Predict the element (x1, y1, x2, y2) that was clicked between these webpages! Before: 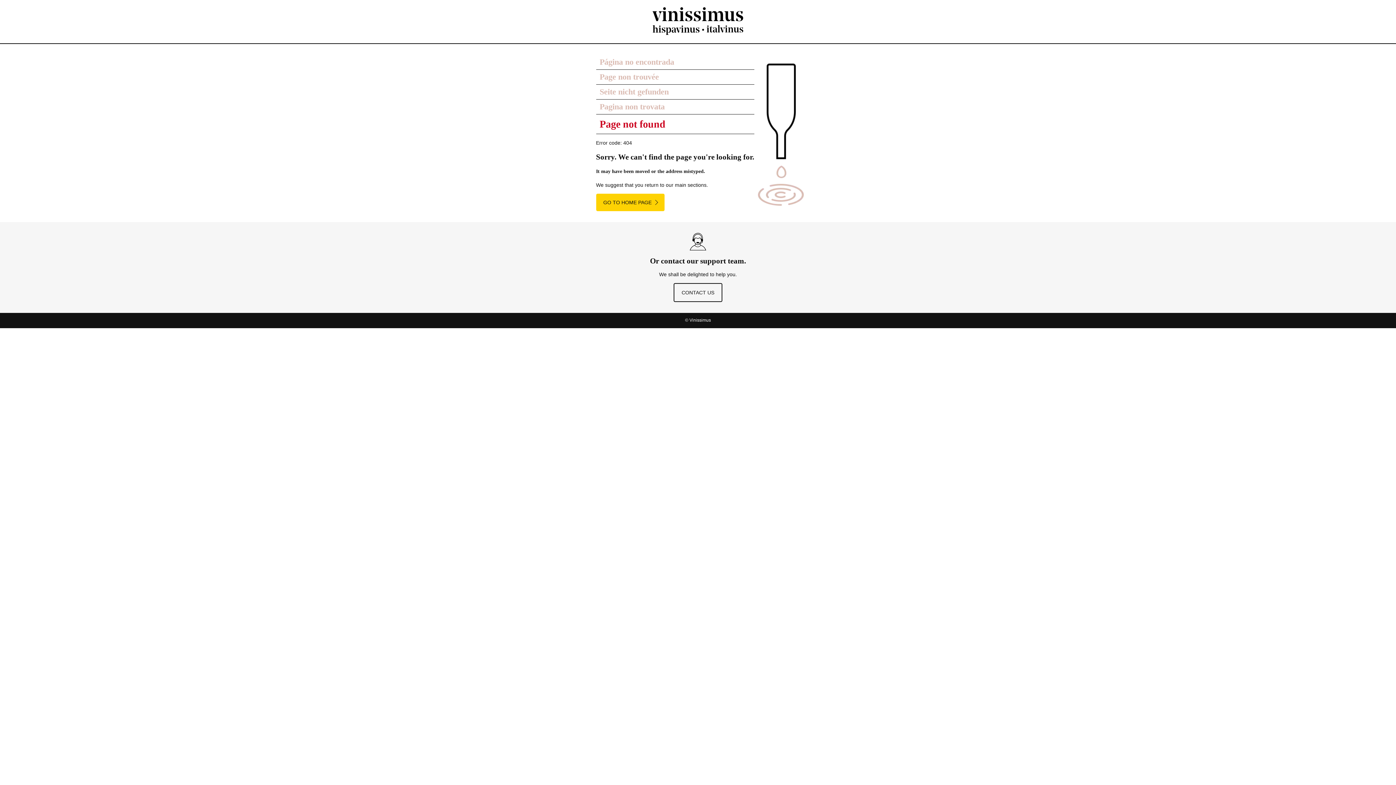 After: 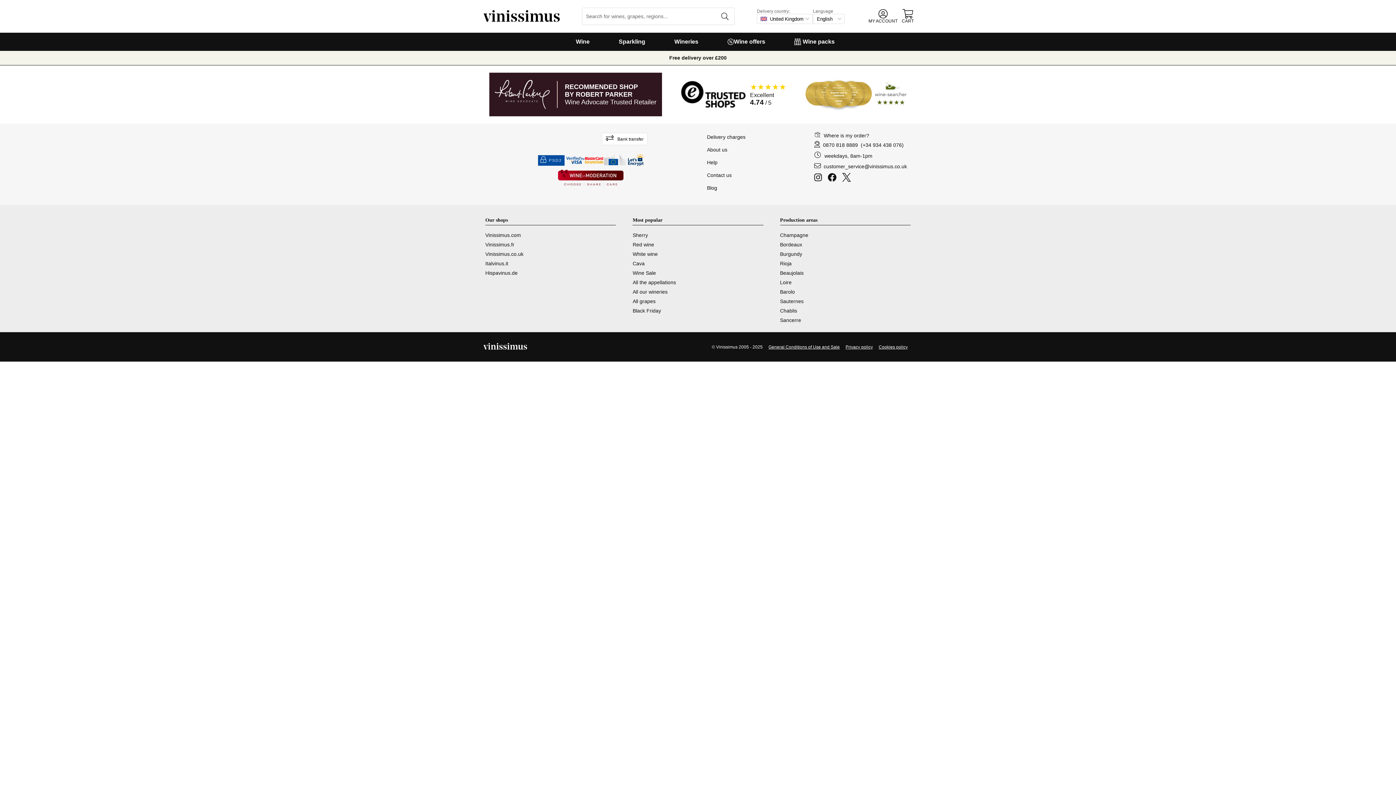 Action: label: GO TO HOME PAGE bbox: (596, 193, 754, 211)